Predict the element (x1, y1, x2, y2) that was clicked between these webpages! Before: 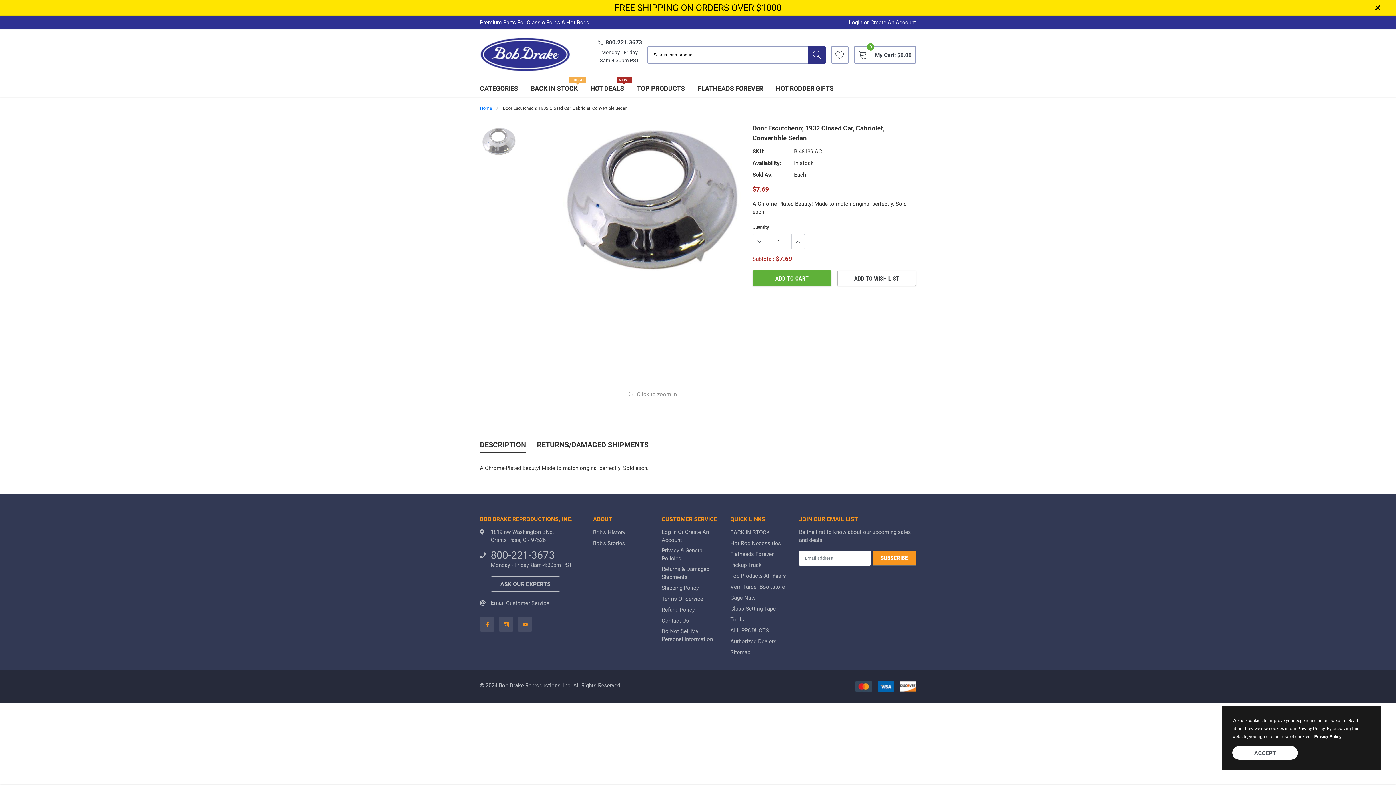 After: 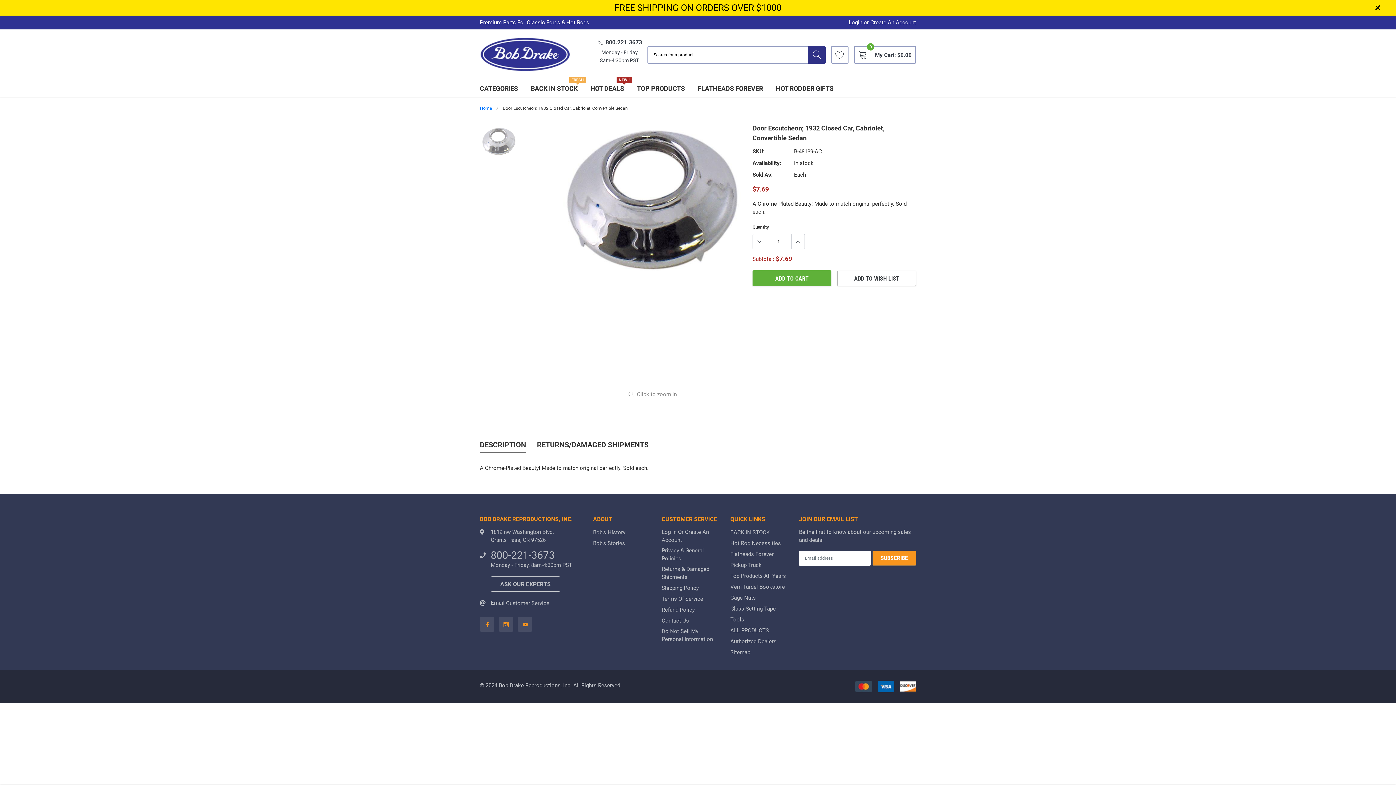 Action: label: link bbox: (1232, 746, 1298, 760)